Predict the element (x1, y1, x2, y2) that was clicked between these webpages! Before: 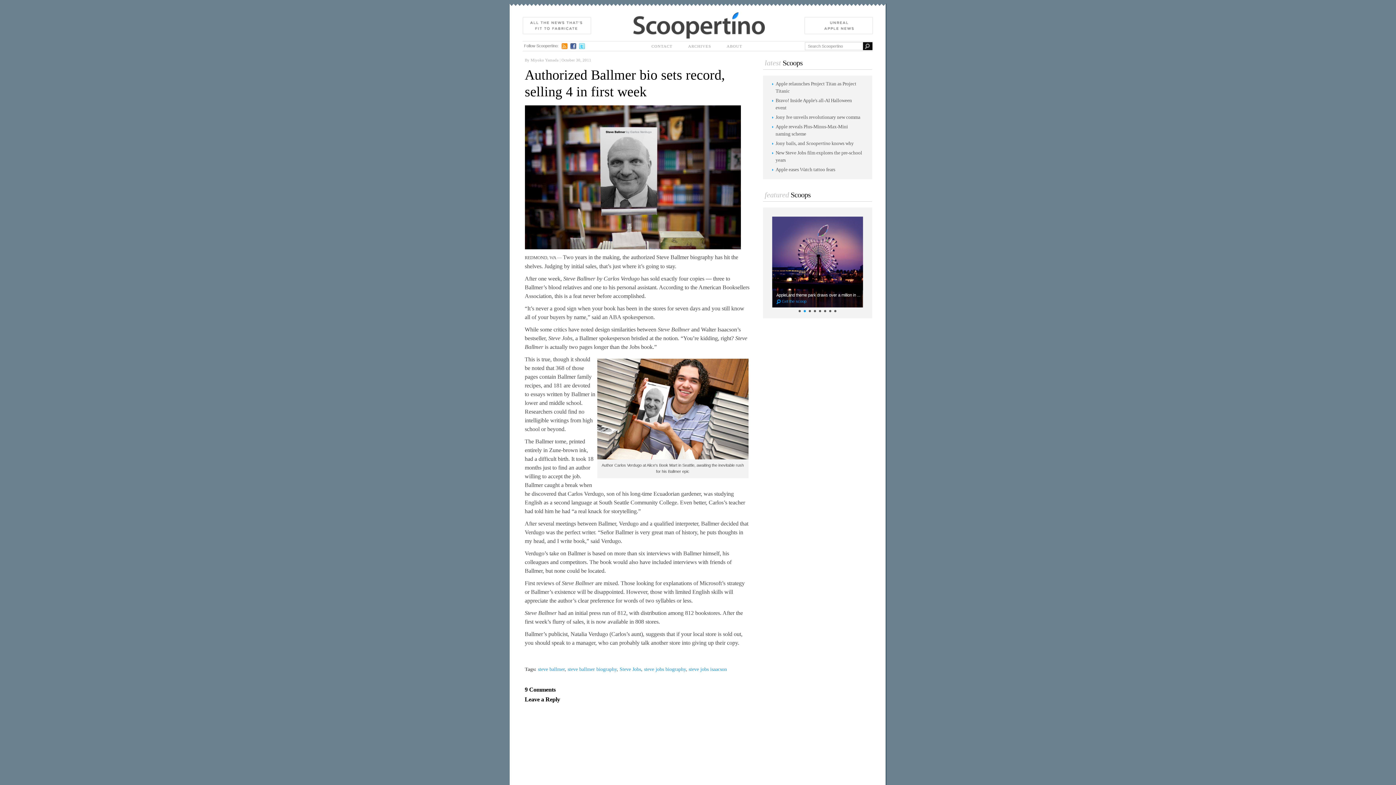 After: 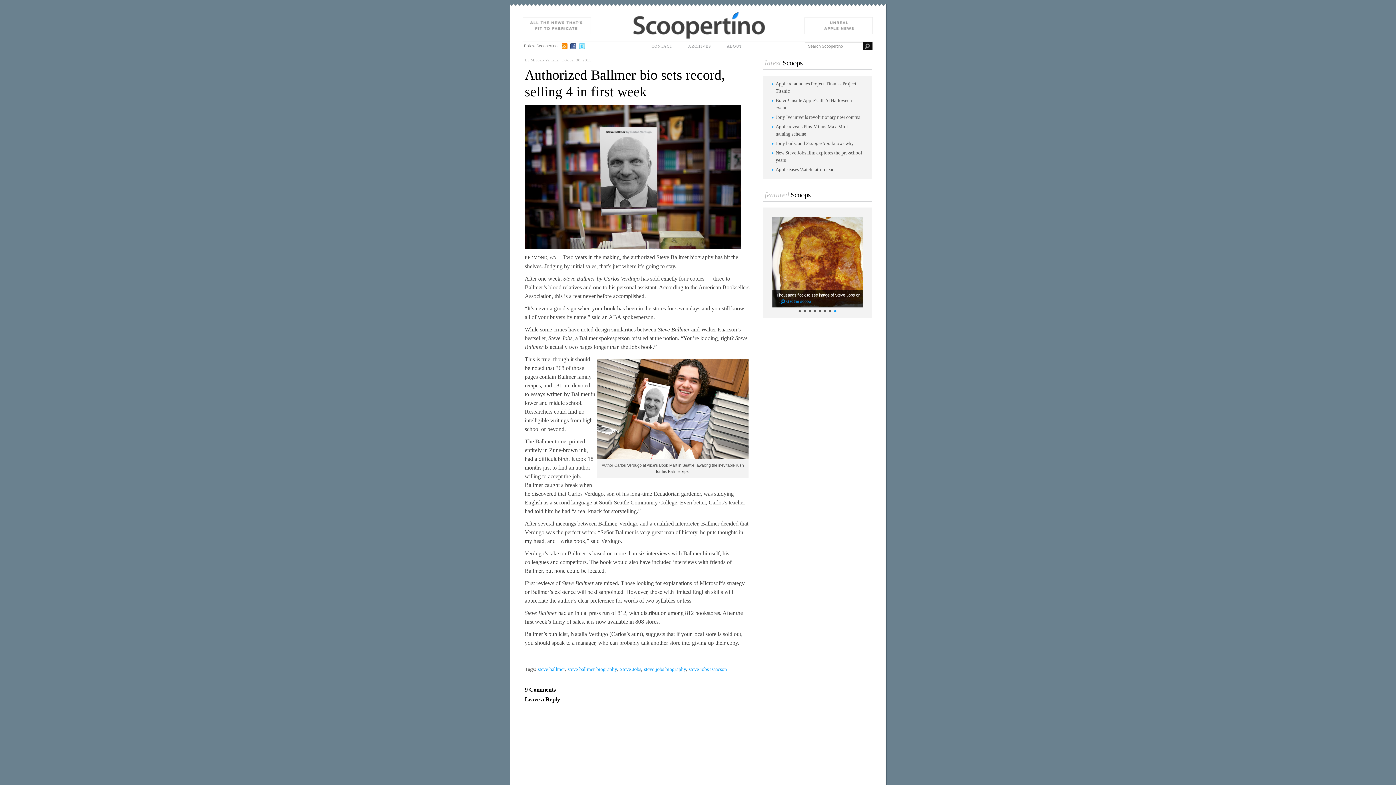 Action: bbox: (834, 308, 836, 313) label: ●